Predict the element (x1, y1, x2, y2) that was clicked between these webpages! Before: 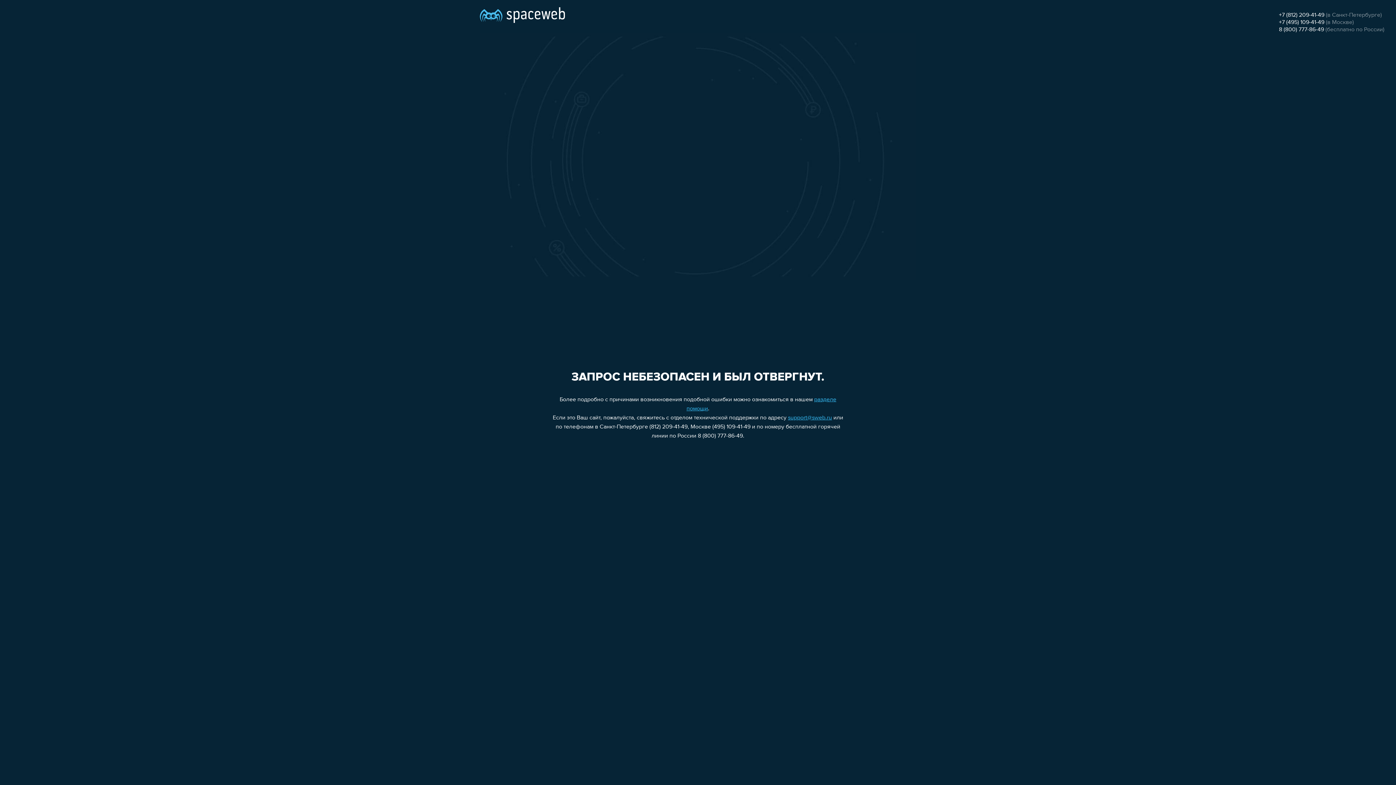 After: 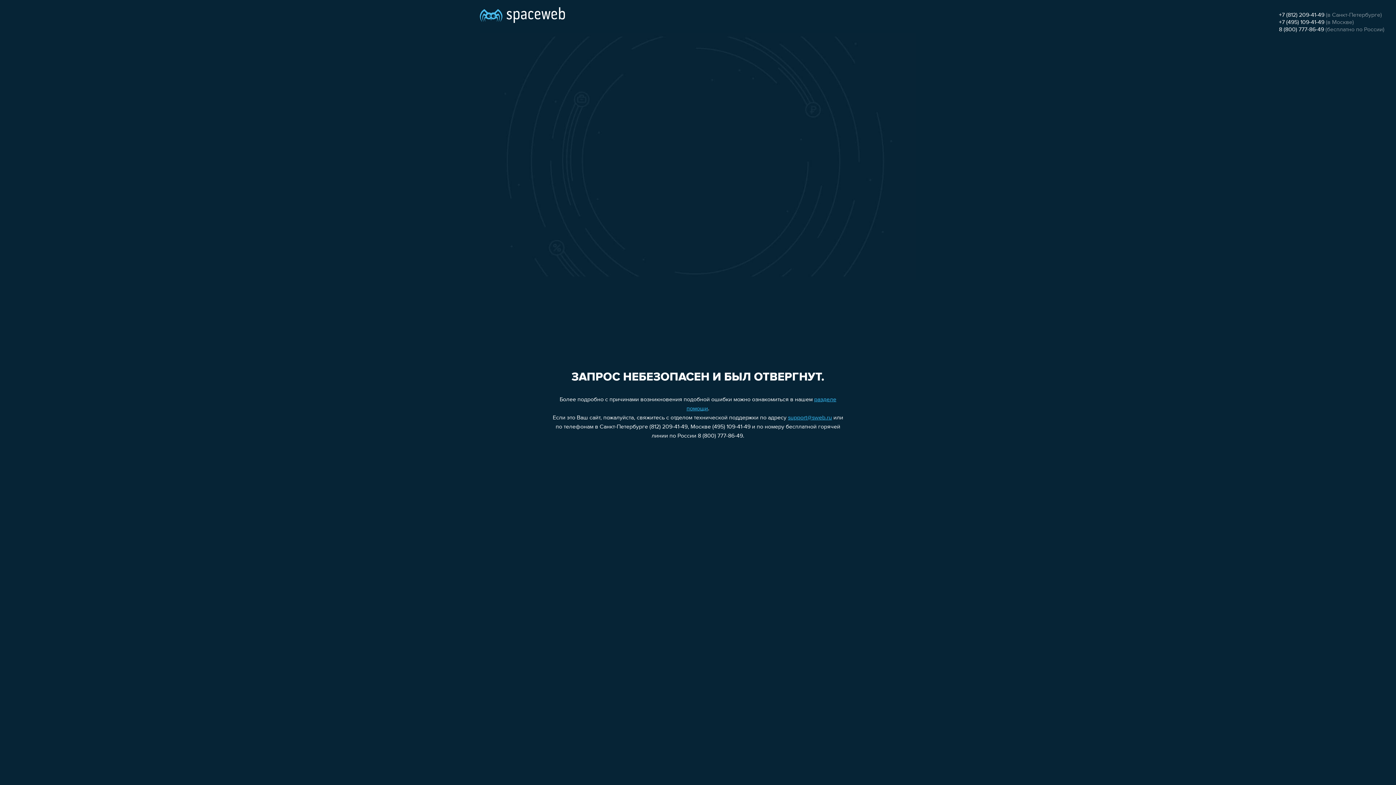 Action: bbox: (1279, 19, 1324, 25) label: +7 (495) 109-41-49